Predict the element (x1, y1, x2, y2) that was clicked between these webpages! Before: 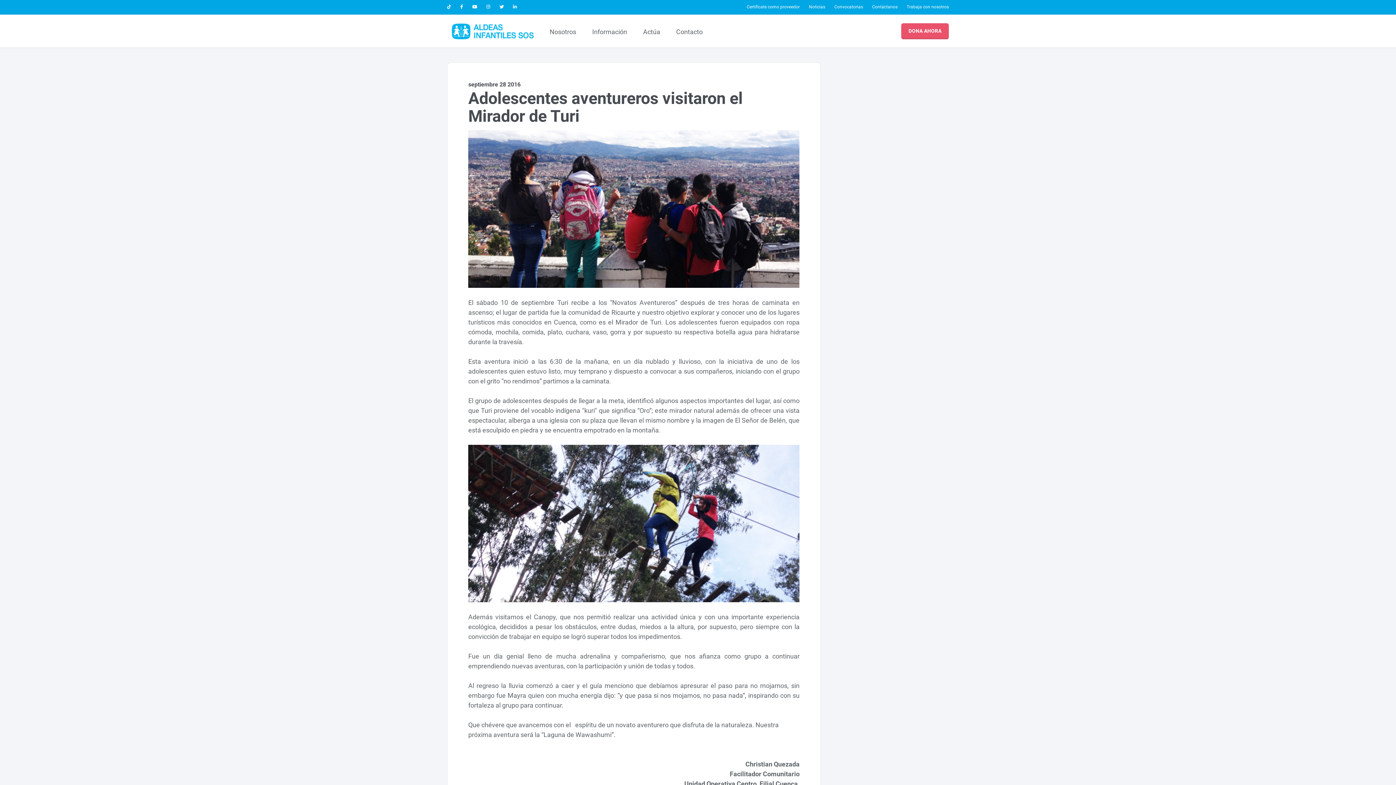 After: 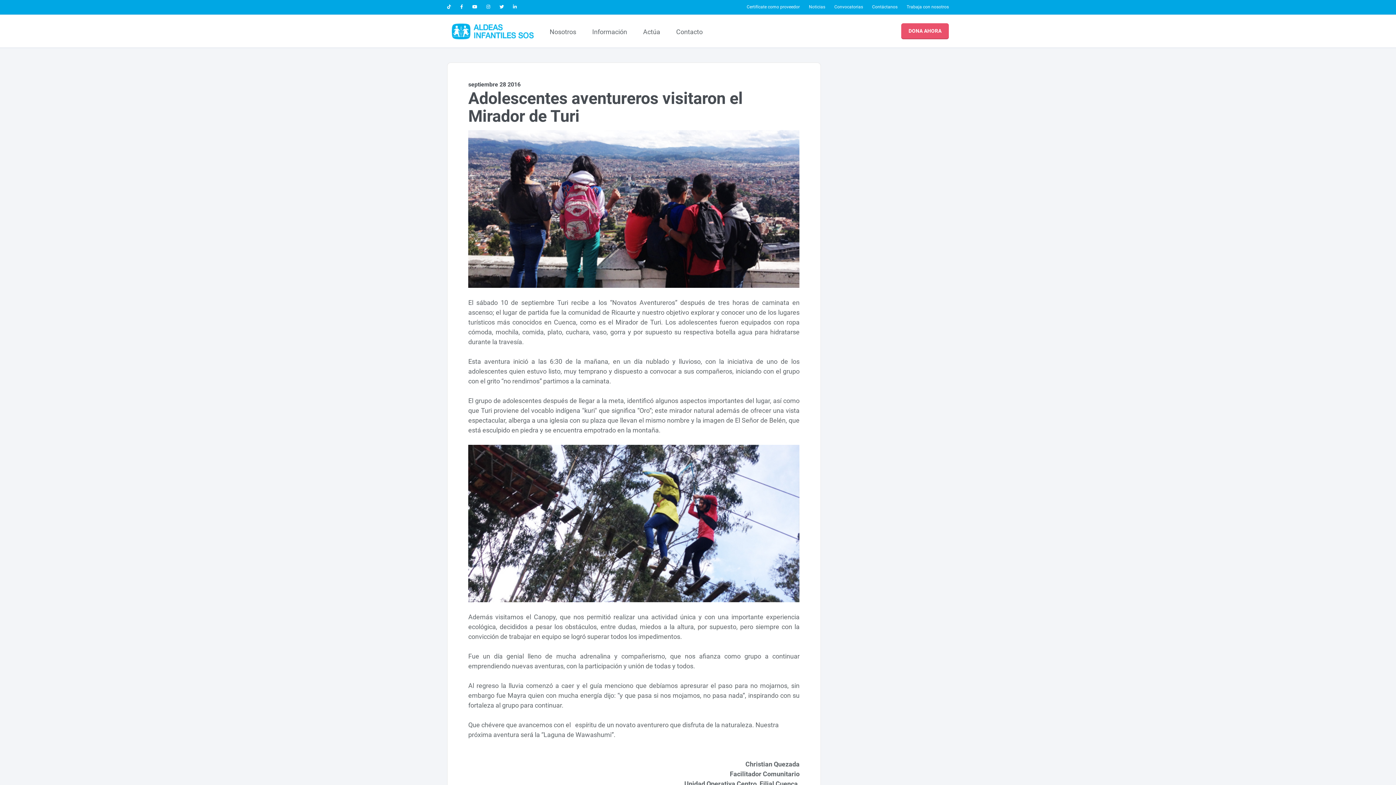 Action: bbox: (499, 0, 504, 14)